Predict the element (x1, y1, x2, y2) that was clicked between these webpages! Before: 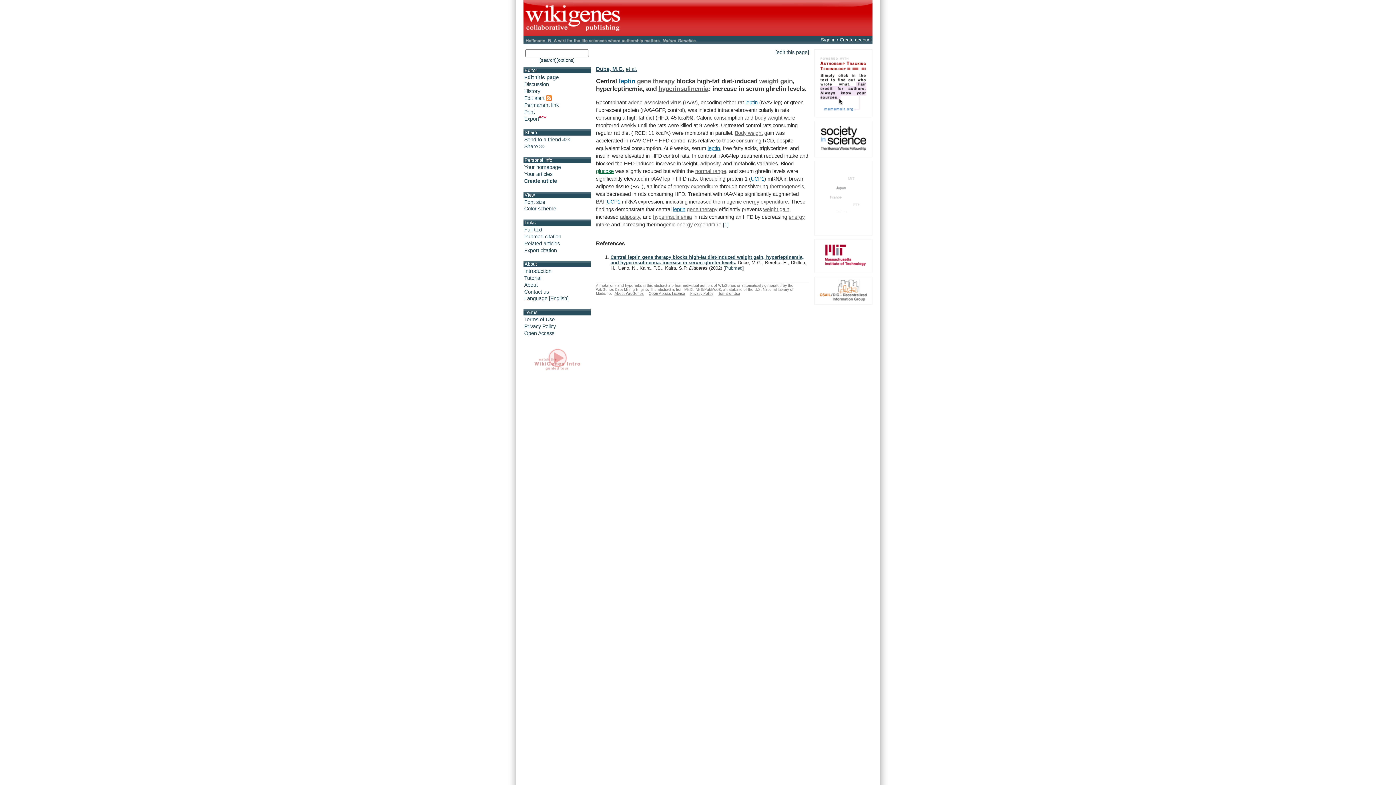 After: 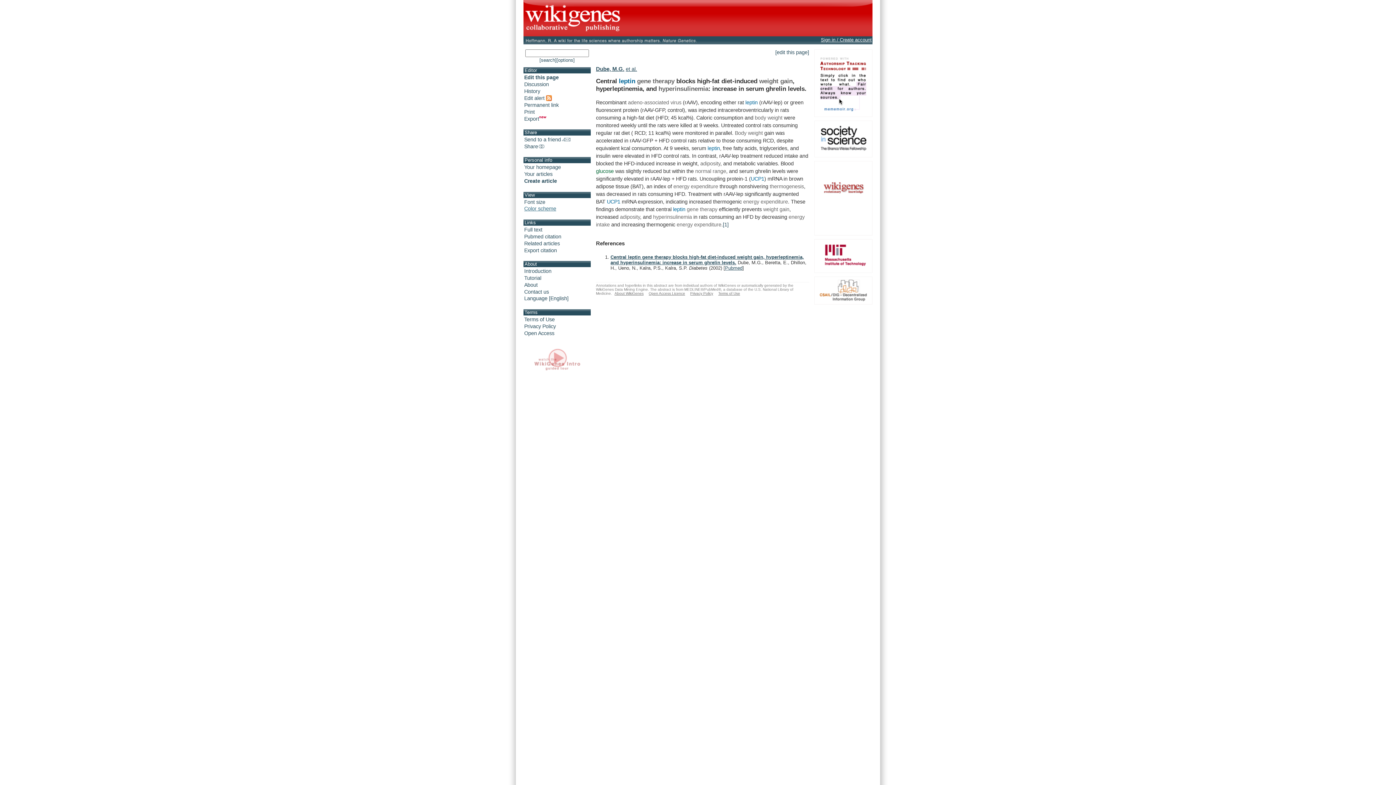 Action: label: Color scheme bbox: (524, 205, 556, 211)